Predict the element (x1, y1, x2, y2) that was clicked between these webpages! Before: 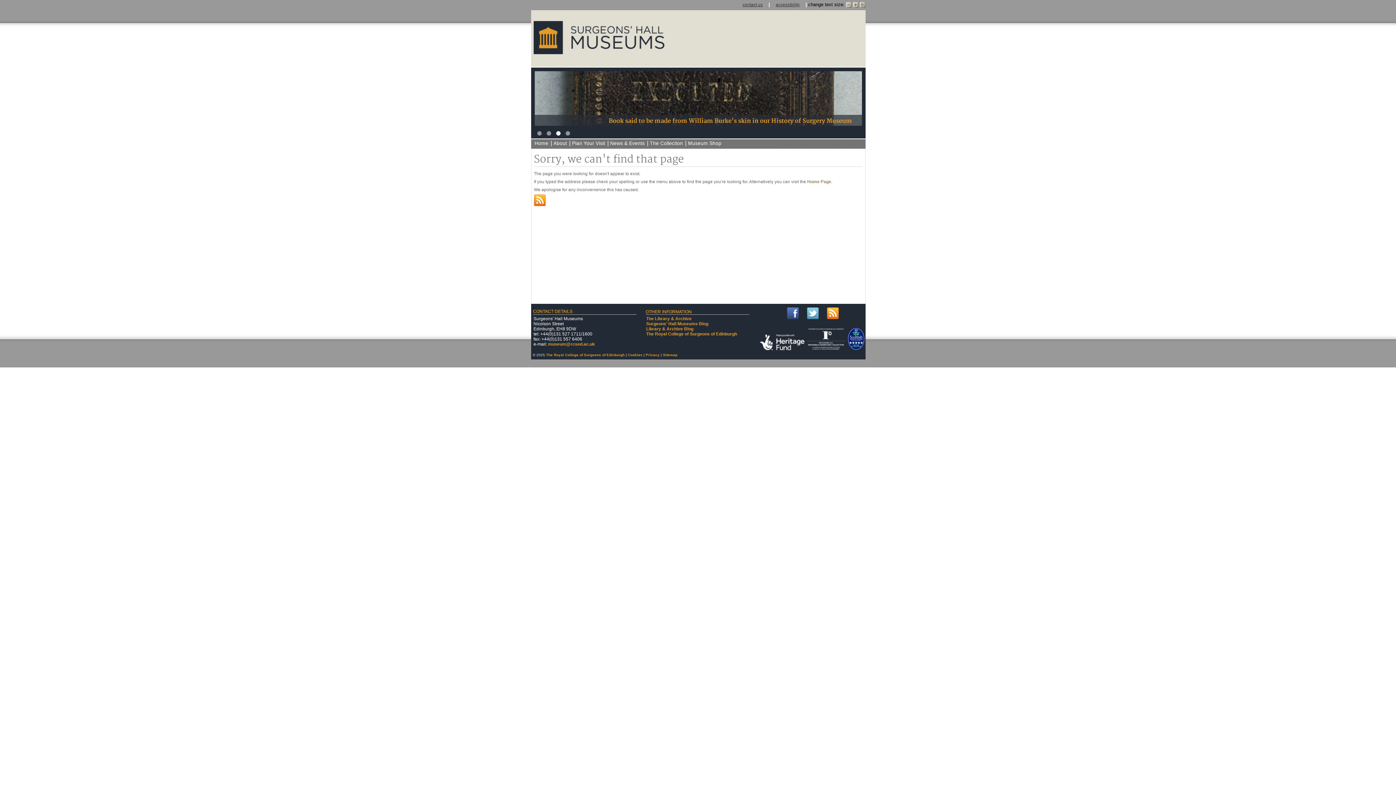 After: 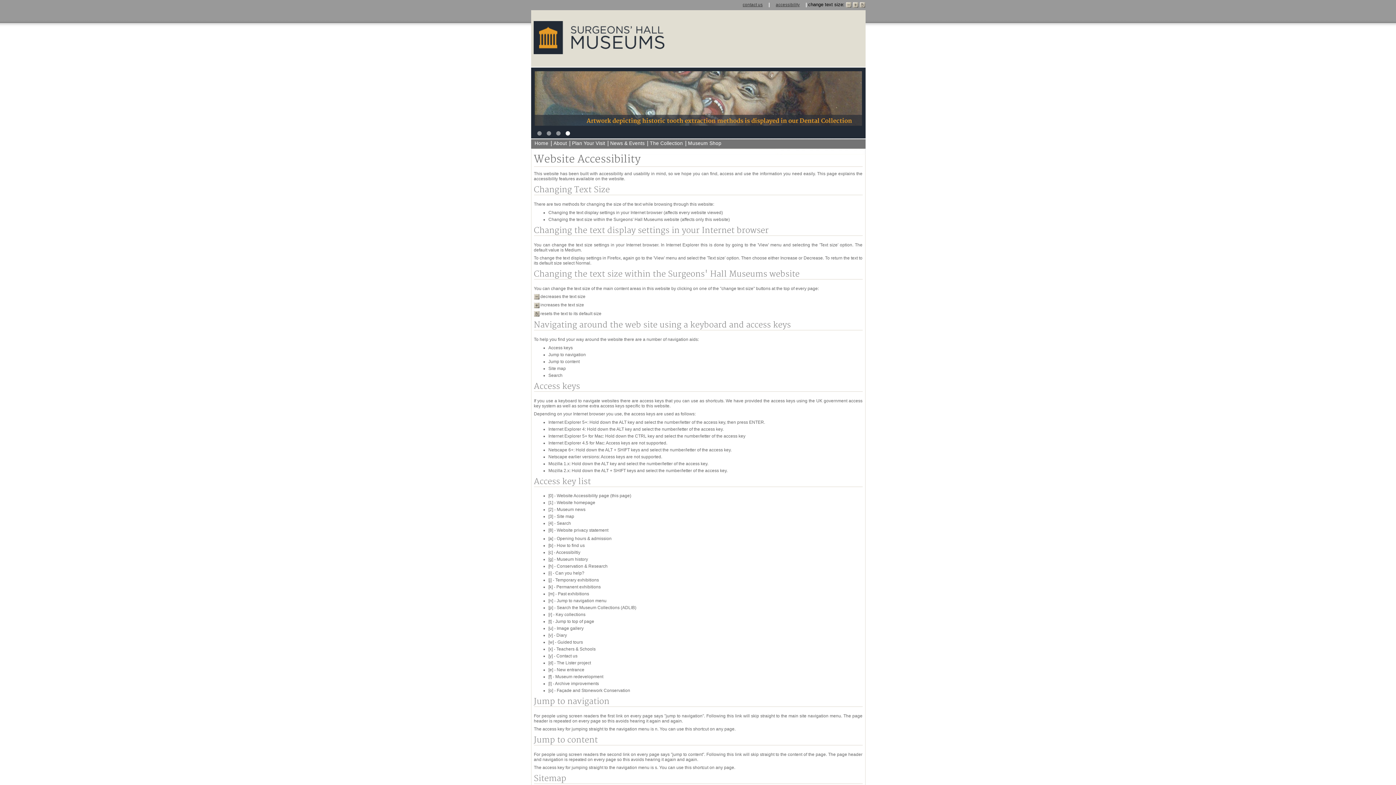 Action: bbox: (776, 2, 800, 6) label: accessibility